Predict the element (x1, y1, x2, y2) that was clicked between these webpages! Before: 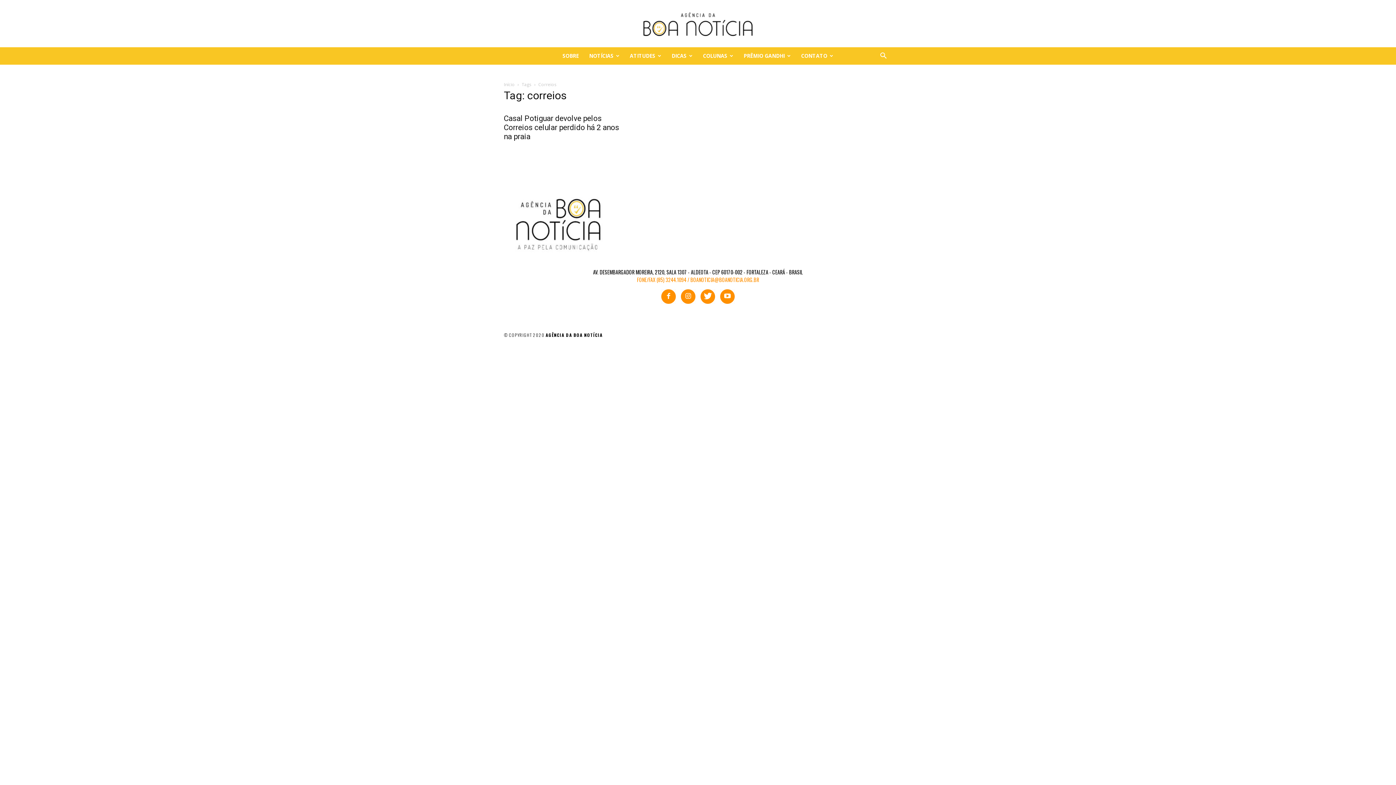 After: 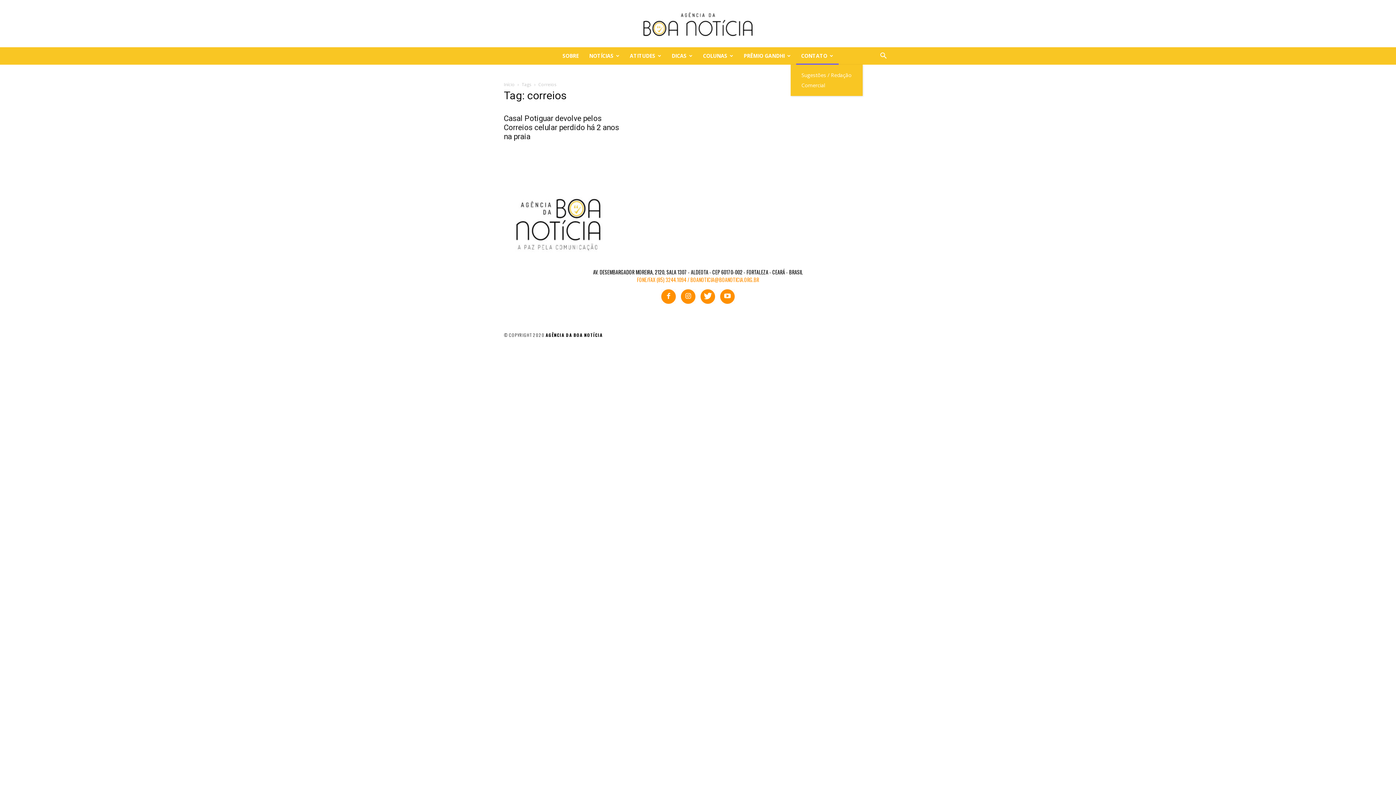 Action: bbox: (796, 47, 838, 64) label: CONTATO